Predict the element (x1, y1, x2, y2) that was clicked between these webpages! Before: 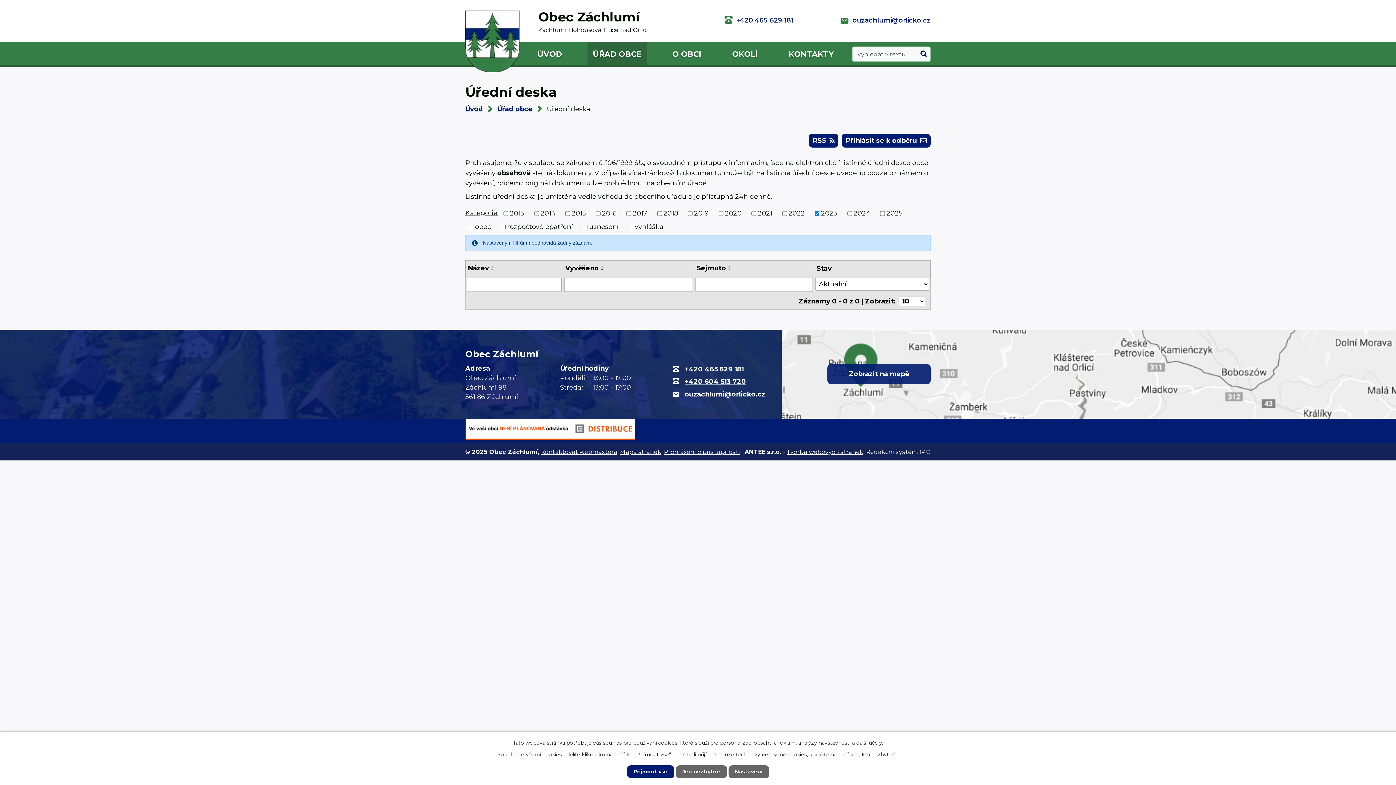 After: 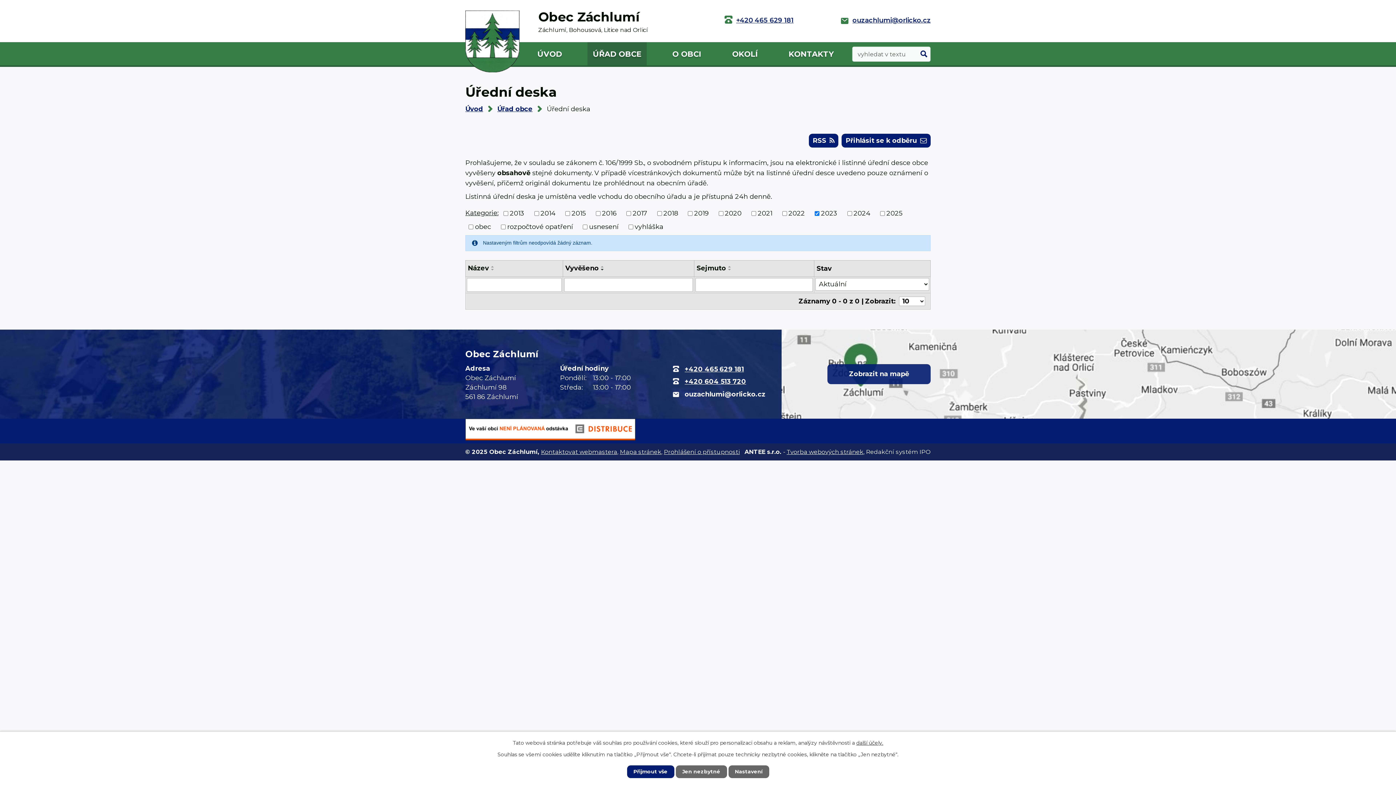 Action: bbox: (673, 389, 765, 399) label: ouzachlumi@orlicko.cz